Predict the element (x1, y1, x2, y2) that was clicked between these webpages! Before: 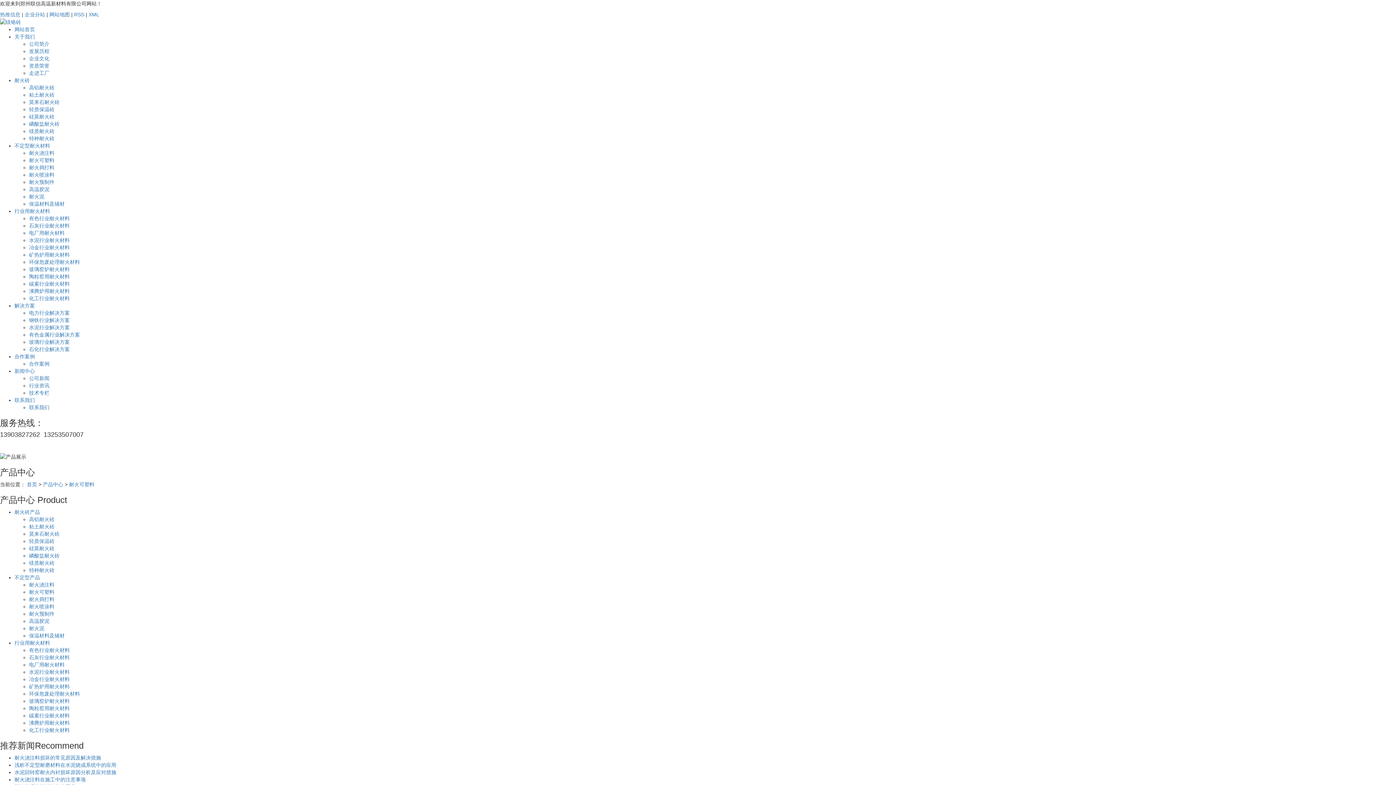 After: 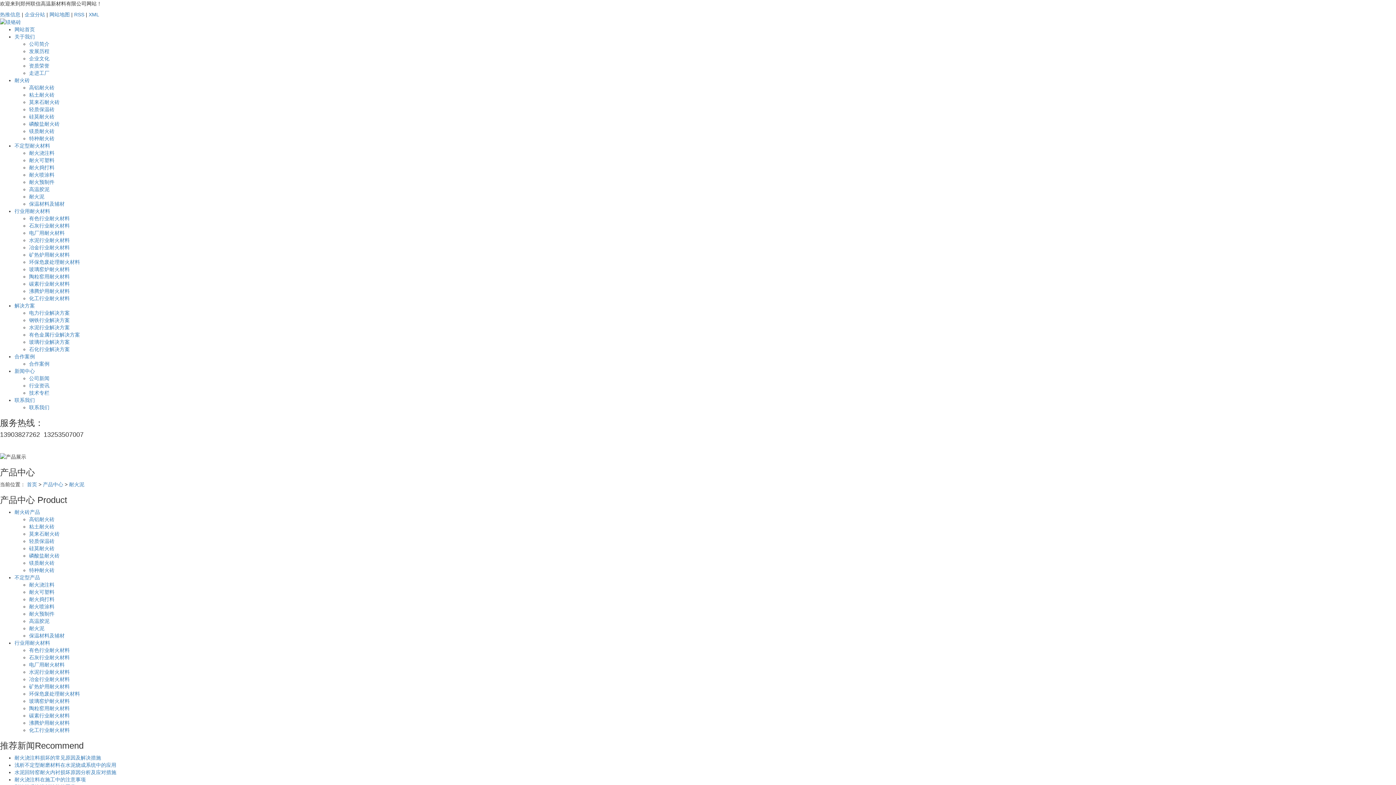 Action: bbox: (29, 625, 44, 631) label: 耐火泥